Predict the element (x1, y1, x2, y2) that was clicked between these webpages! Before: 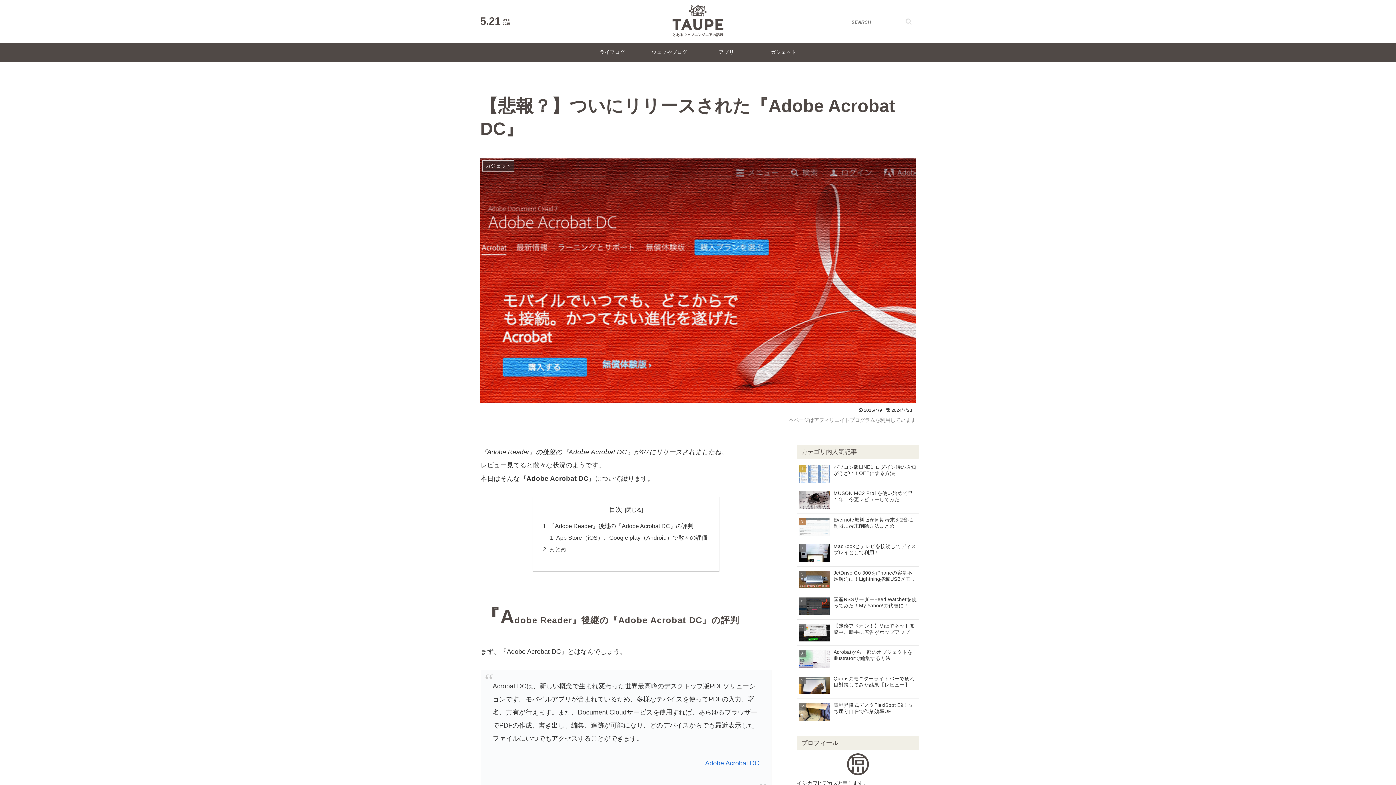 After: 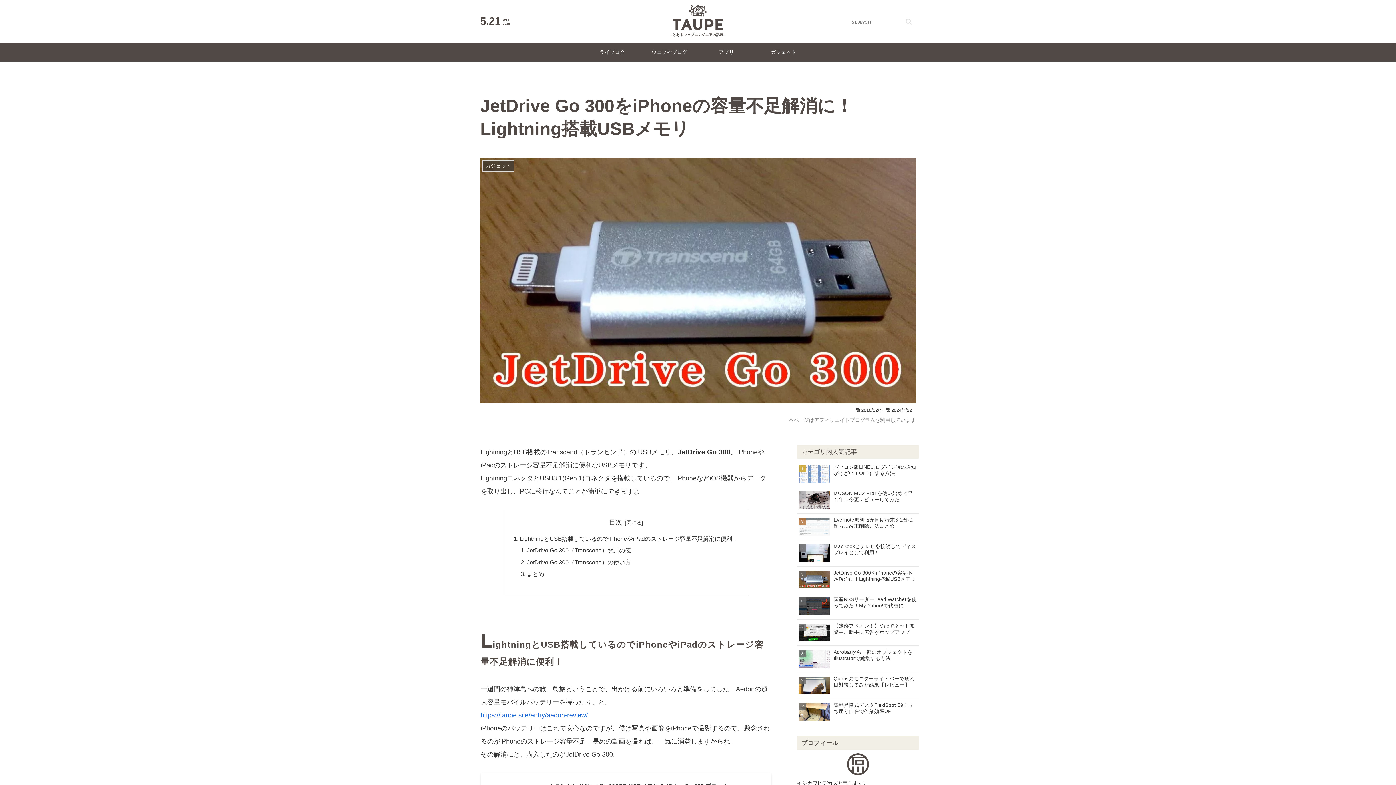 Action: bbox: (797, 568, 919, 593) label: JetDrive Go 300をiPhoneの容量不足解消に！Lightning搭載USBメモリ